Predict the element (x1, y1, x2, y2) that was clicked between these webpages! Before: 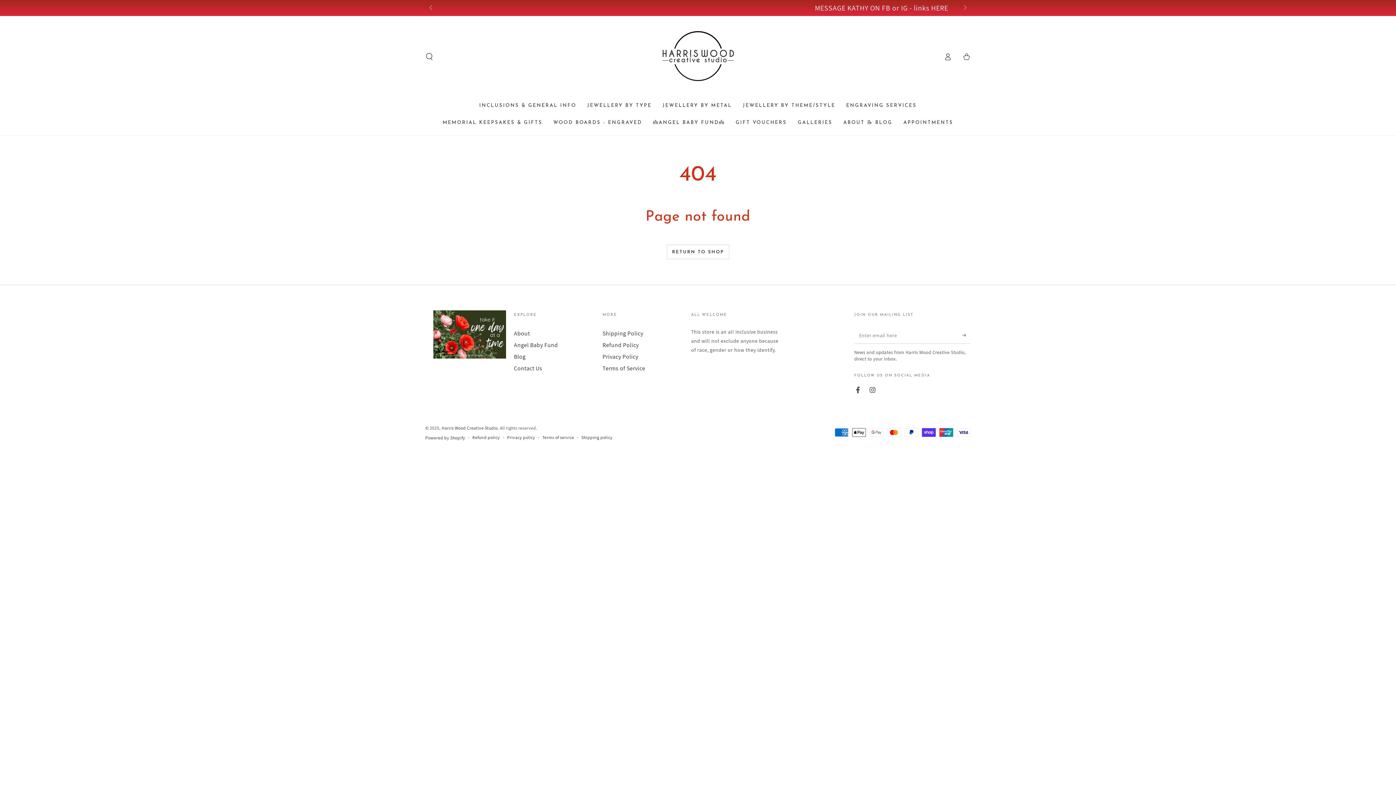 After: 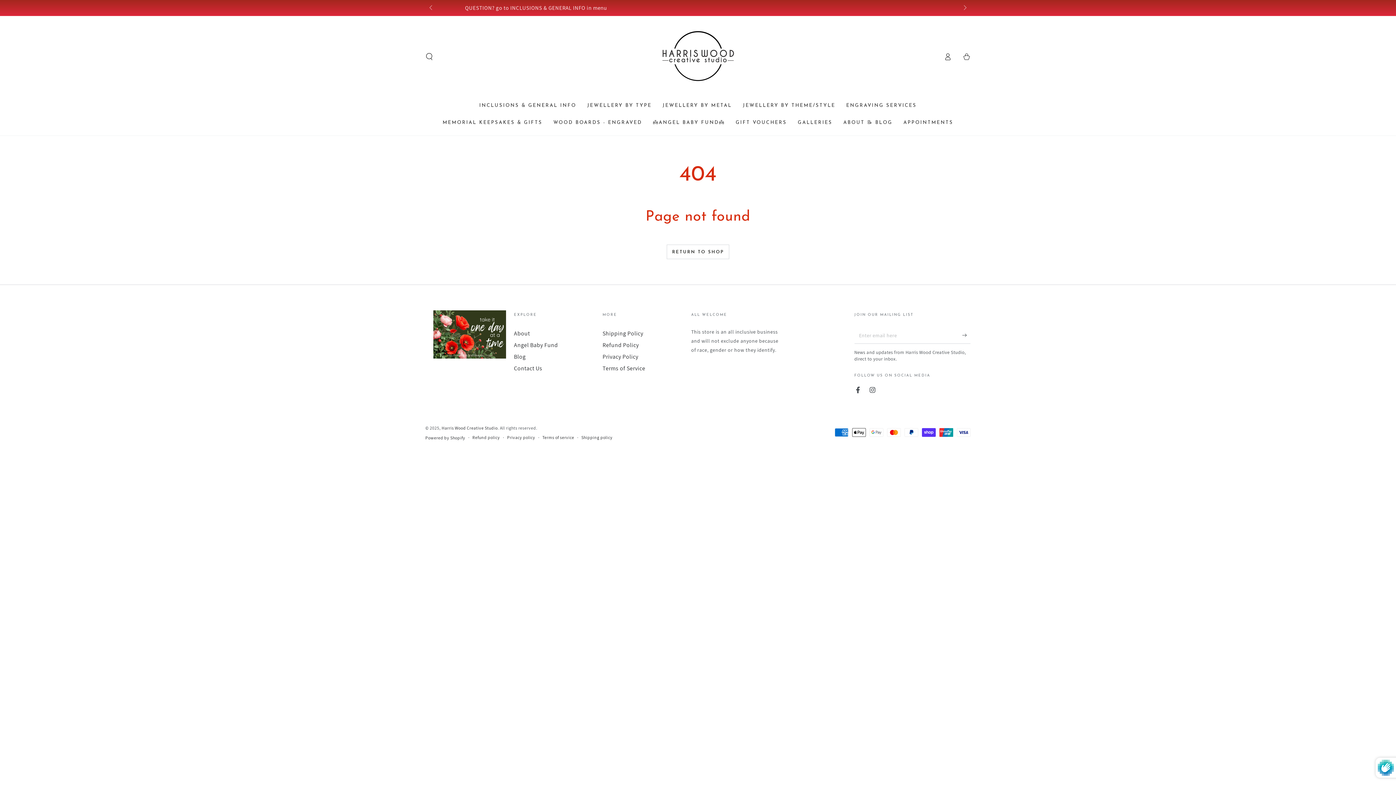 Action: bbox: (962, 327, 970, 343) label: Subscribe